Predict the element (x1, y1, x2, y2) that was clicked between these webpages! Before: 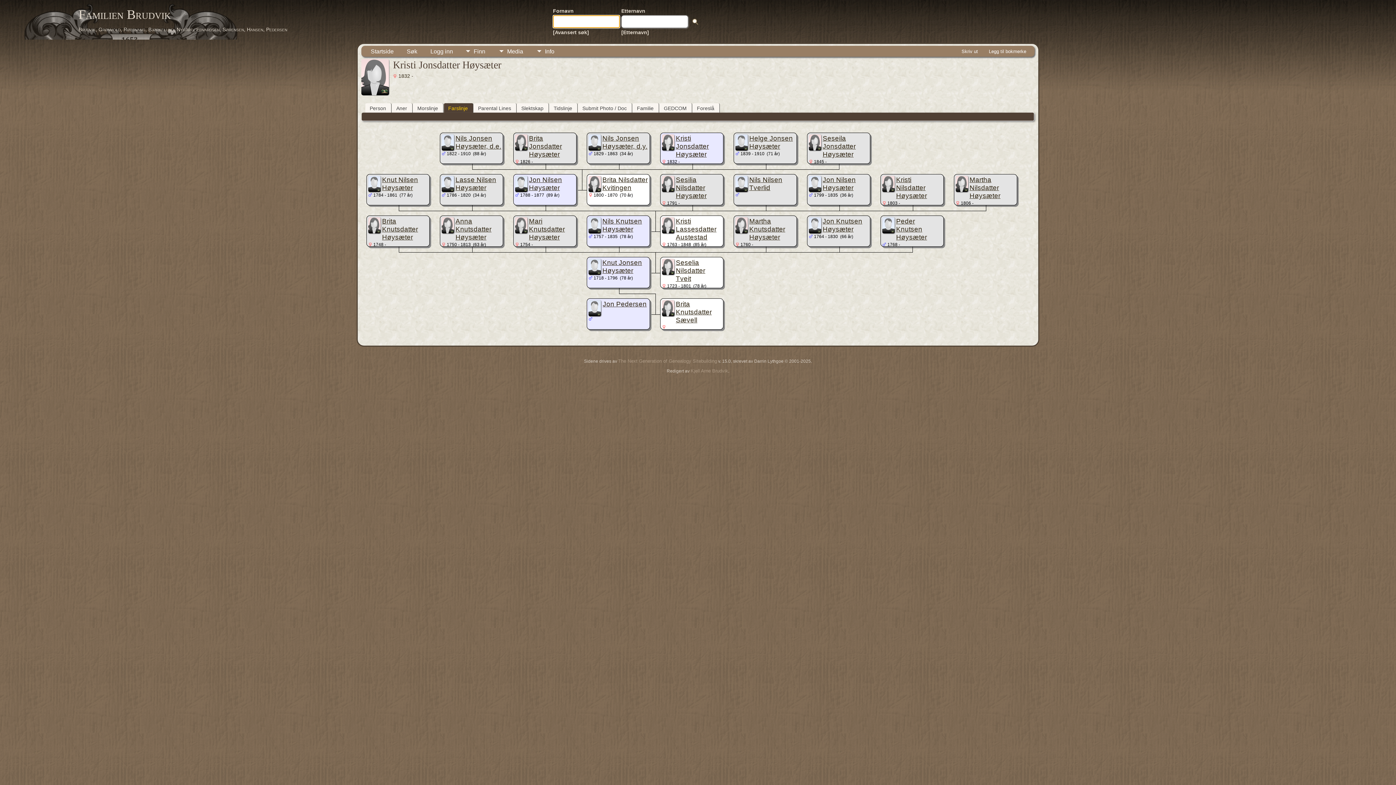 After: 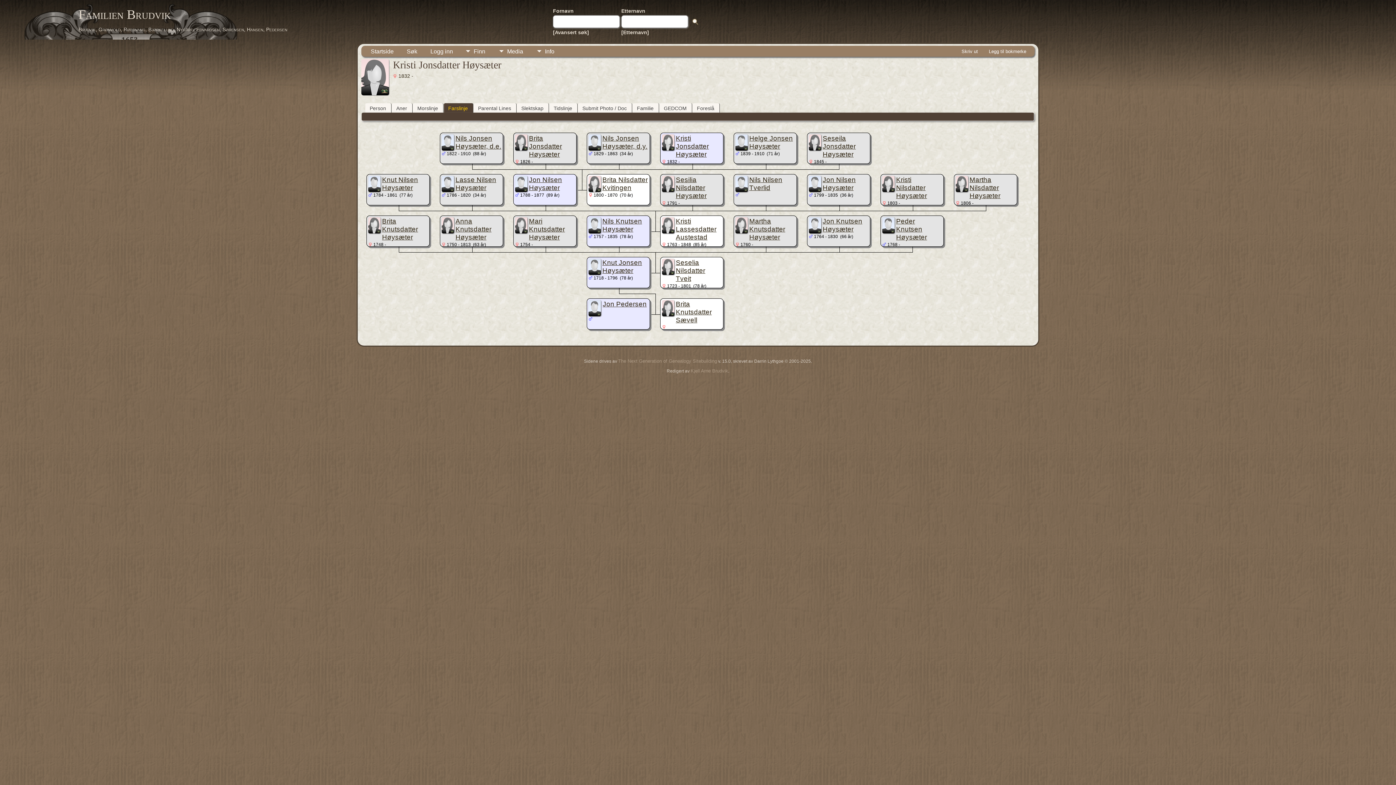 Action: label: Fornavn bbox: (553, 8, 575, 13)